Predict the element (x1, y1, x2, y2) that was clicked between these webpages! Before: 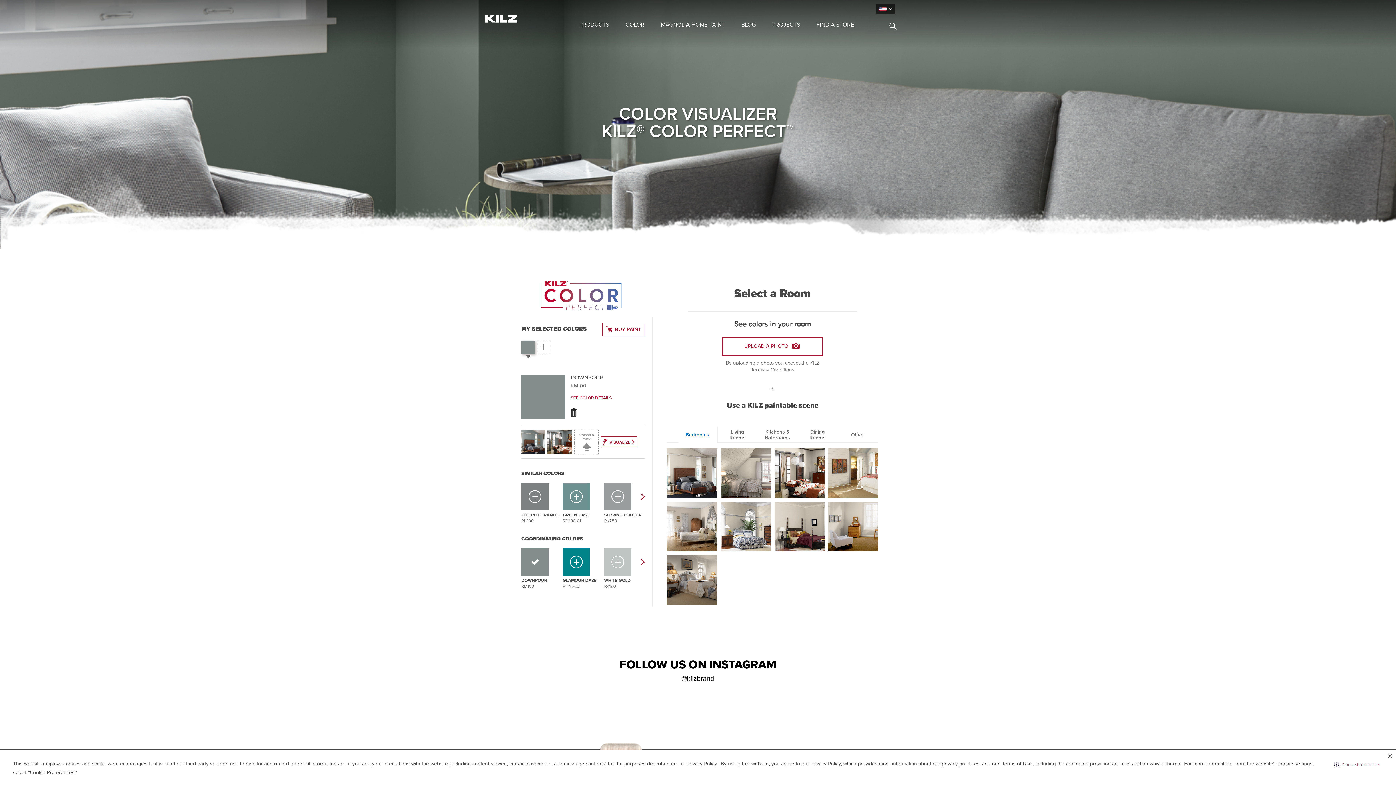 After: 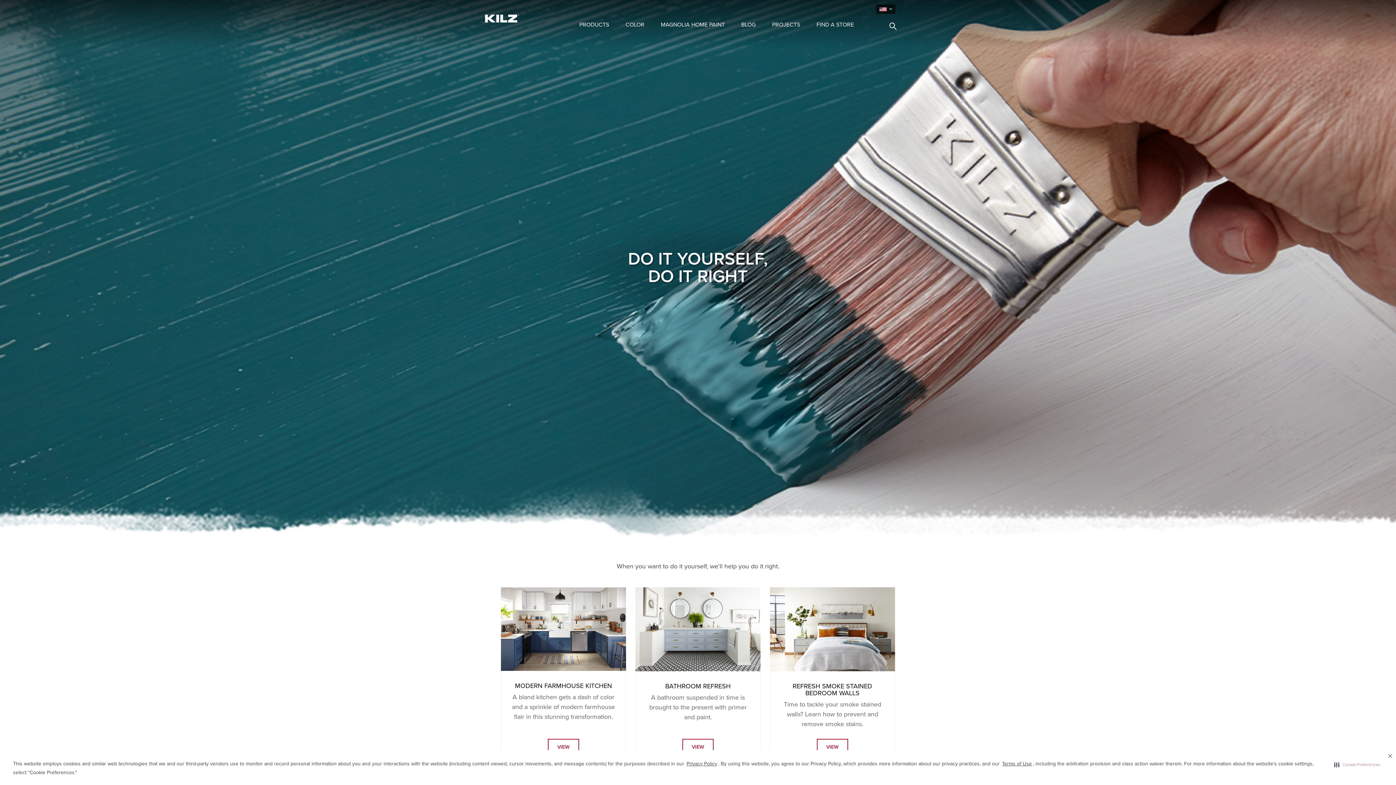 Action: label: PROJECTS bbox: (765, 19, 807, 44)